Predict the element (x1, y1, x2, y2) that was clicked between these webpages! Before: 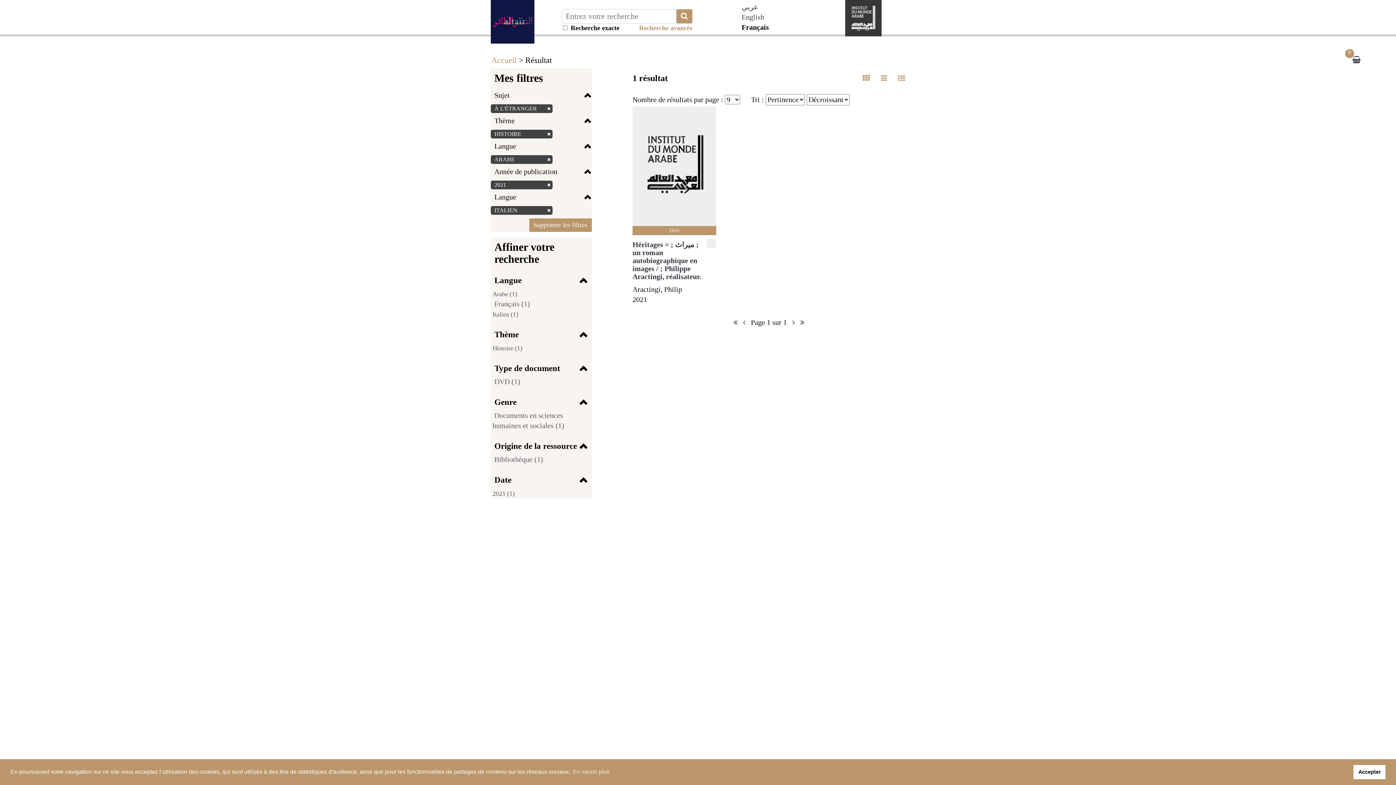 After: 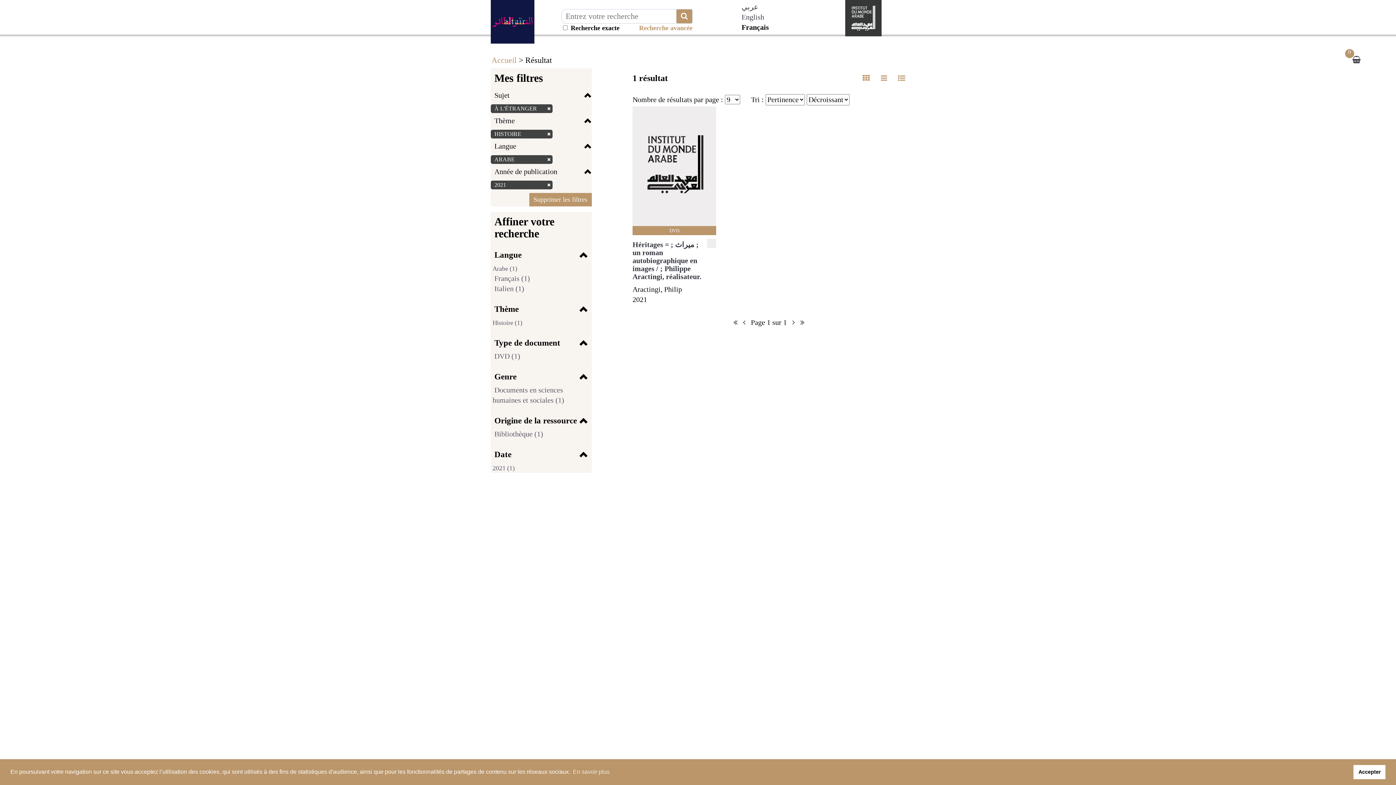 Action: label: ITALIEN bbox: (492, 207, 519, 213)